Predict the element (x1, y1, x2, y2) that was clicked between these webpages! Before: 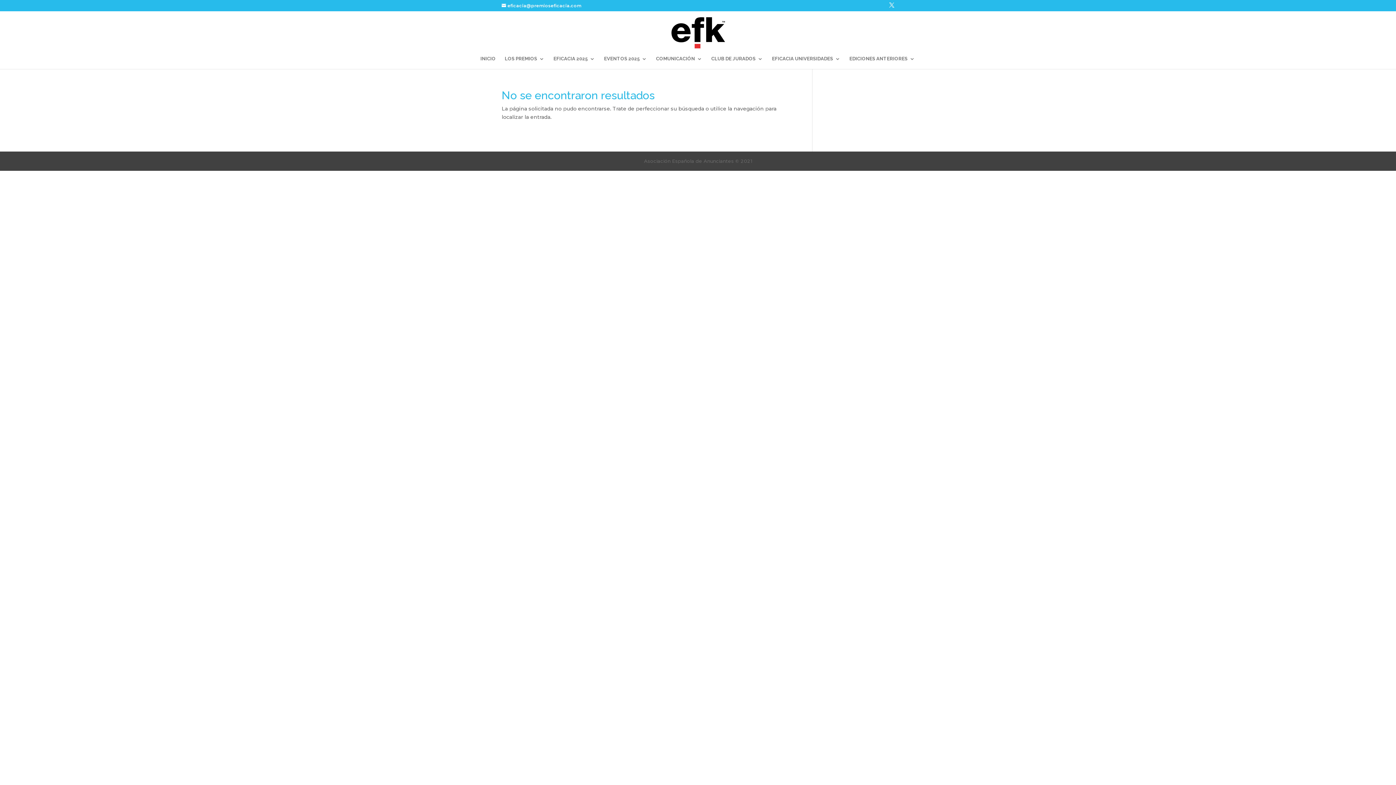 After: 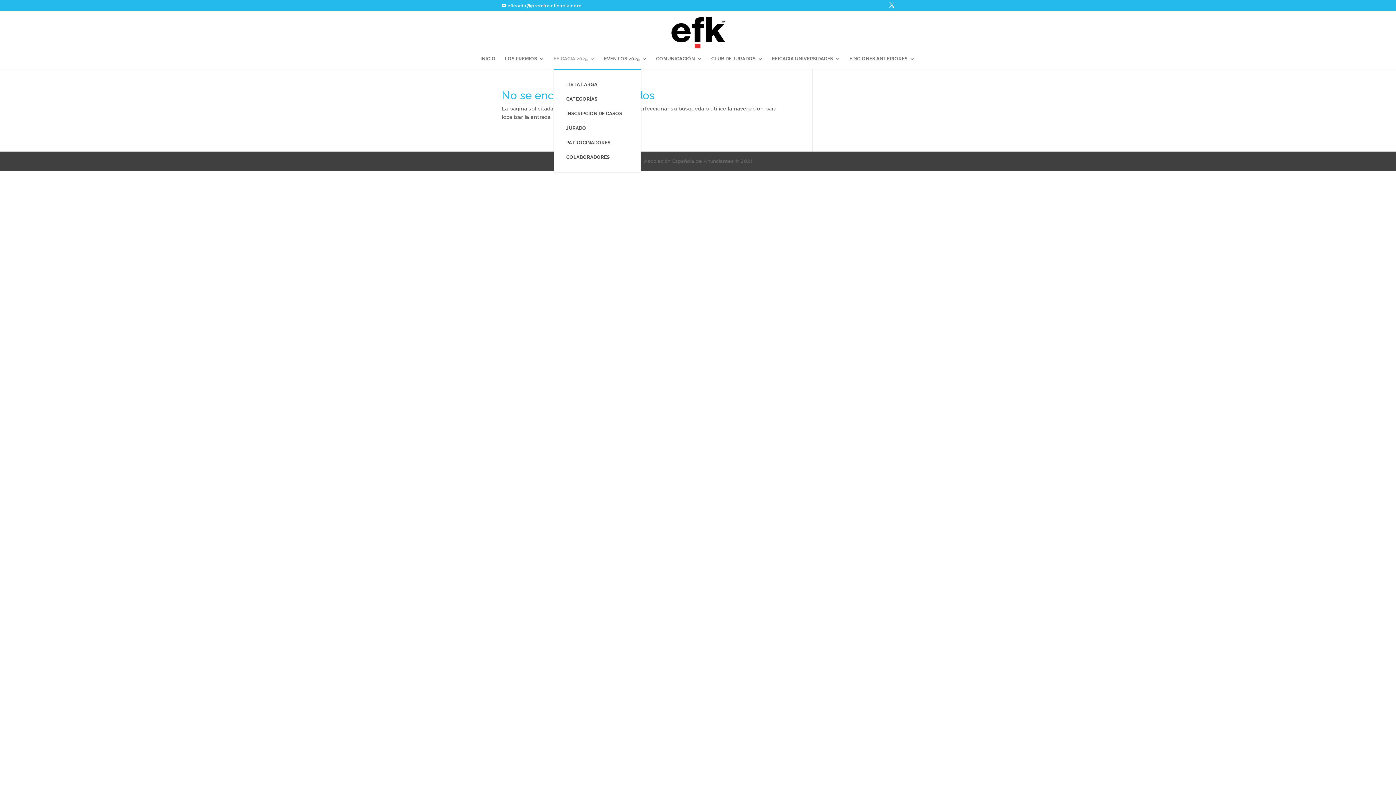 Action: label: EFICACIA 2025 bbox: (553, 56, 595, 69)